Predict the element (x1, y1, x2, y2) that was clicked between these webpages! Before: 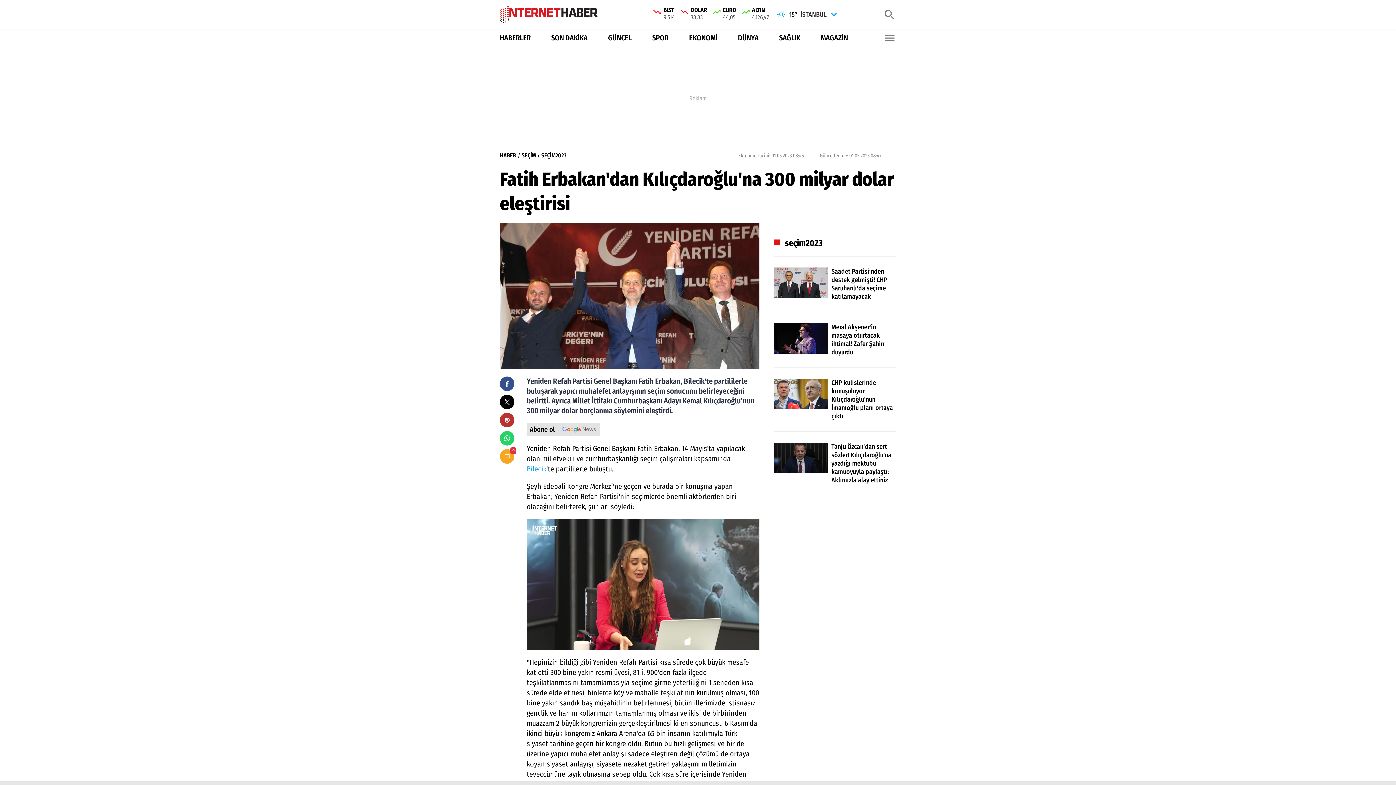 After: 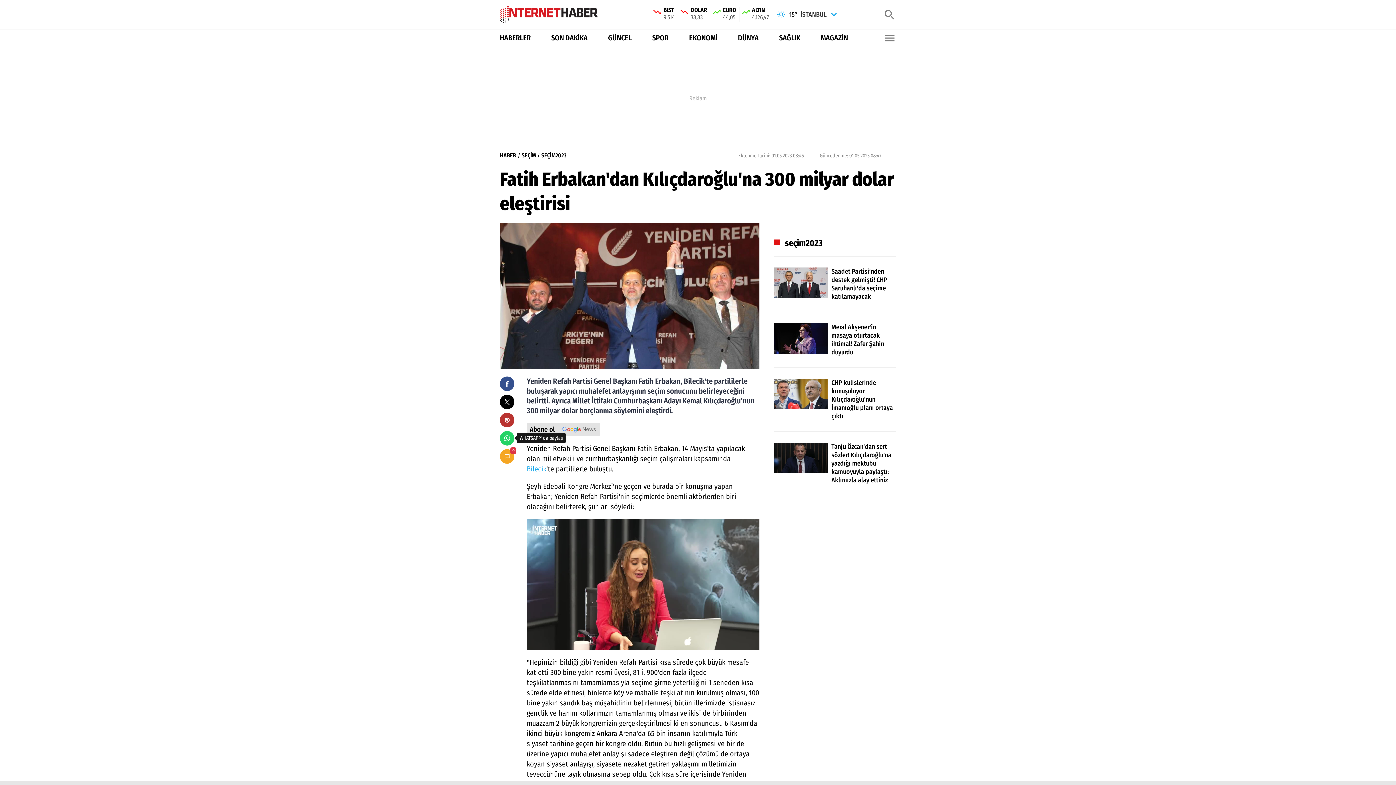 Action: bbox: (500, 431, 514, 445)